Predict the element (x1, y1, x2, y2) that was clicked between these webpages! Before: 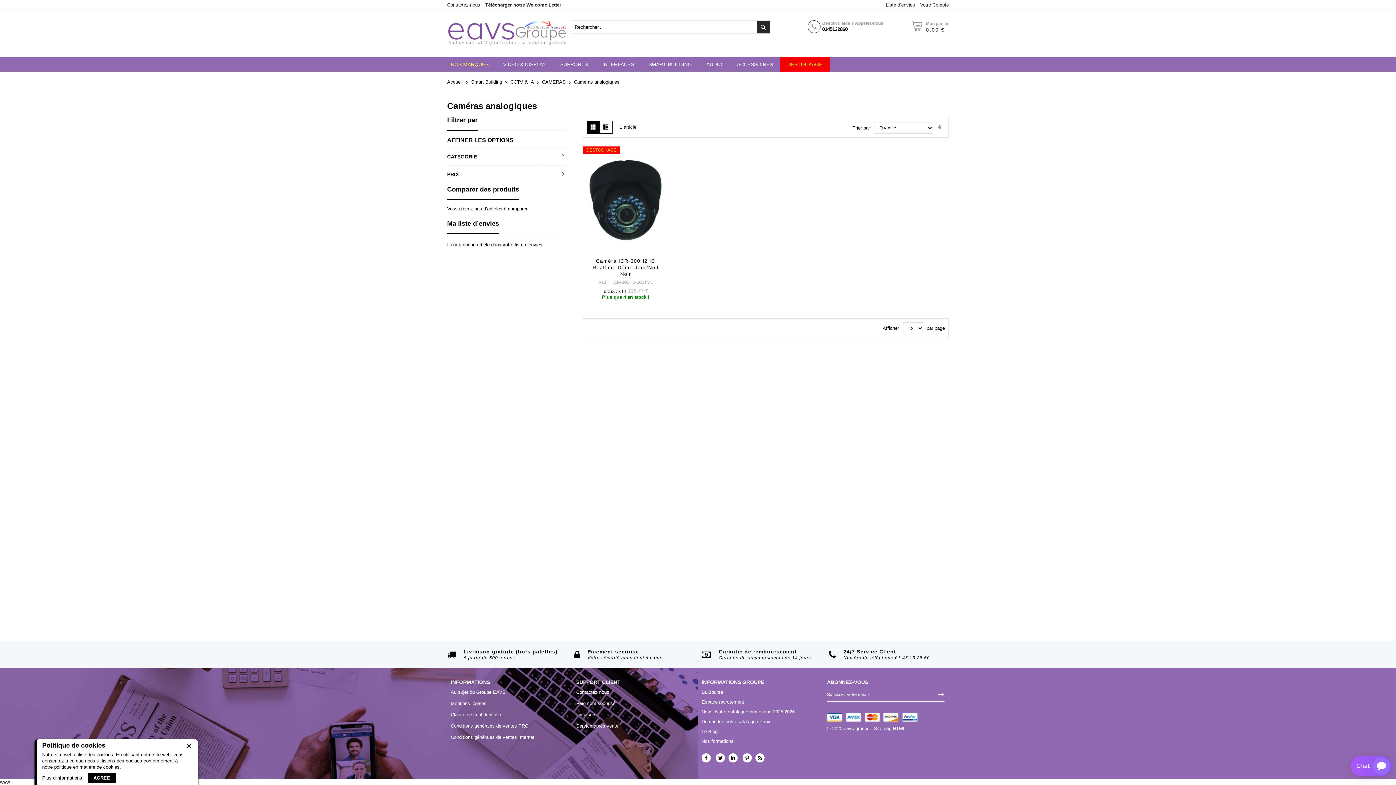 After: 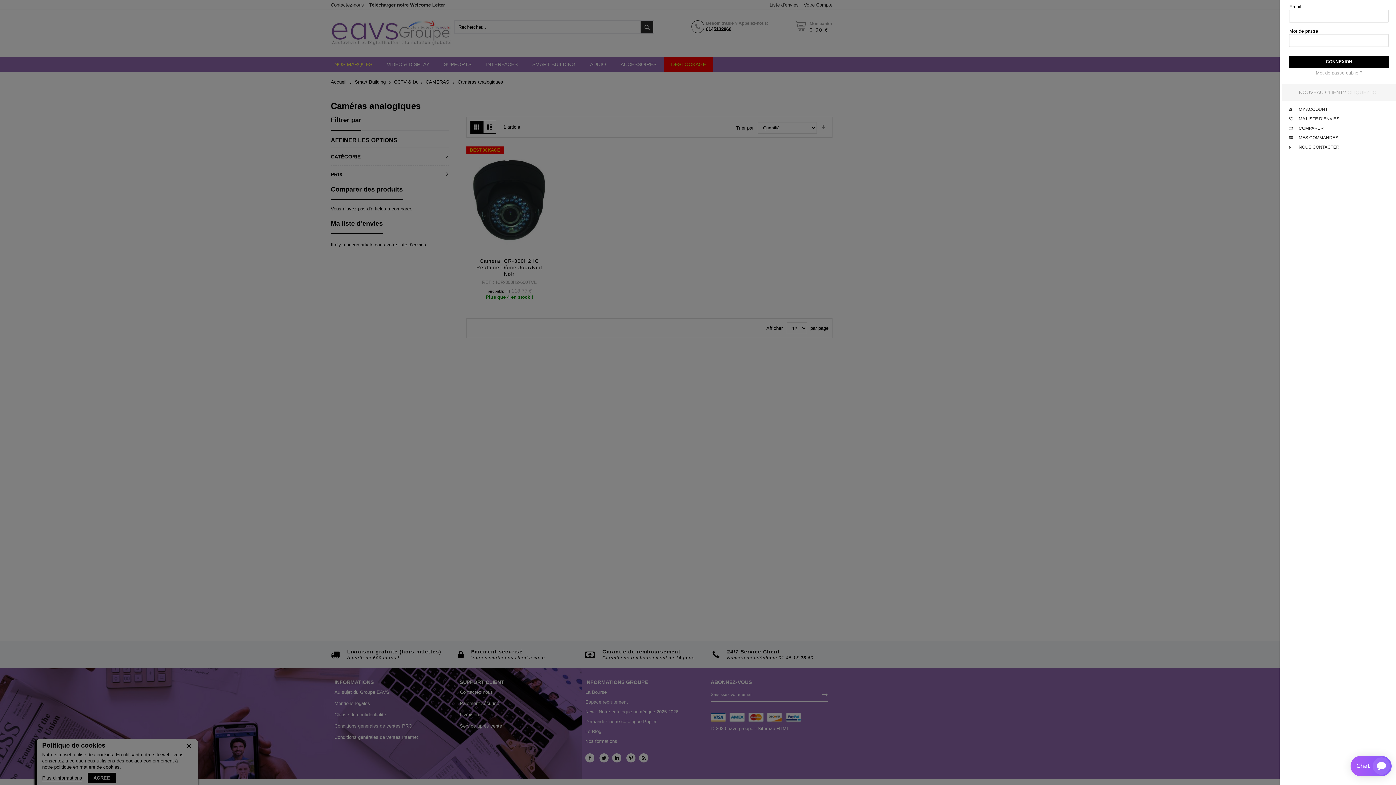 Action: bbox: (920, 2, 949, 7) label: Votre Compte